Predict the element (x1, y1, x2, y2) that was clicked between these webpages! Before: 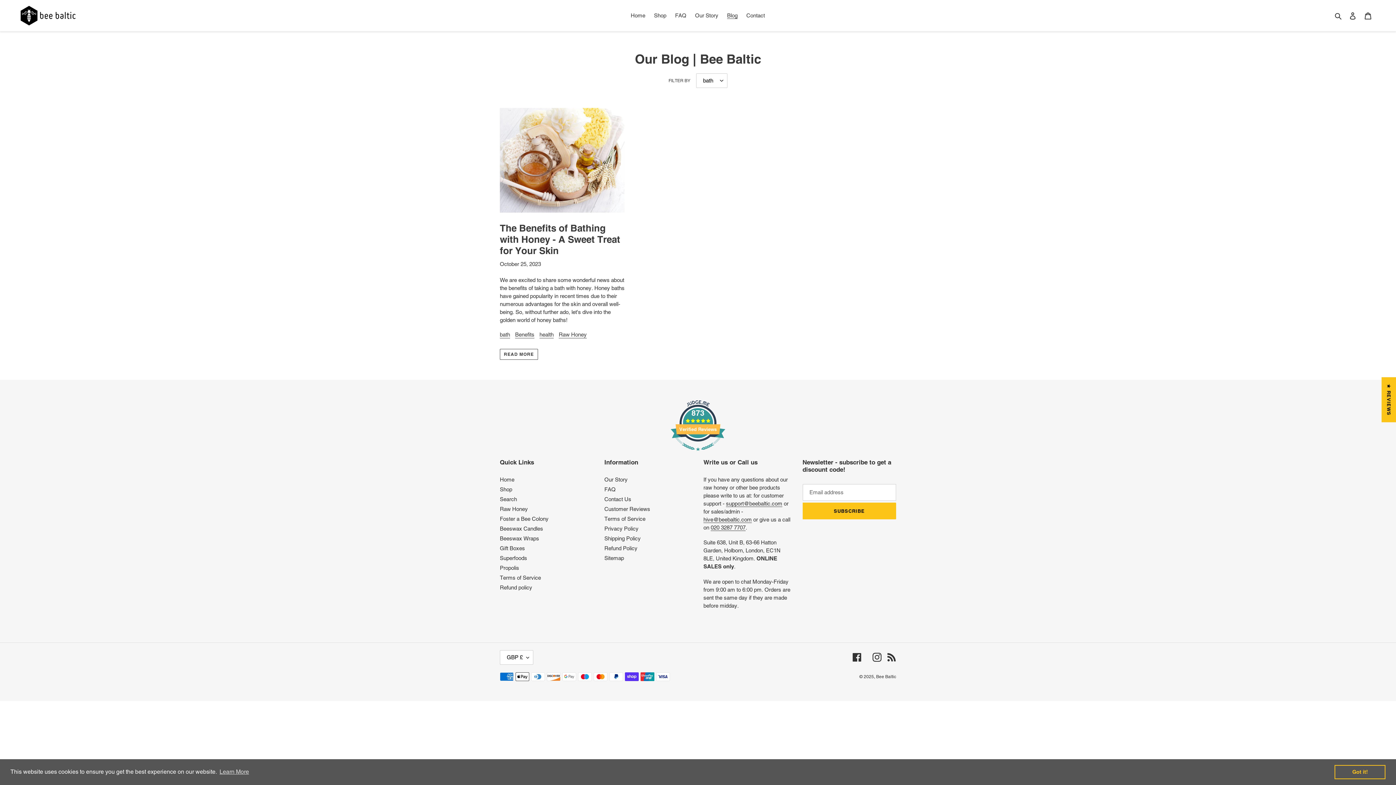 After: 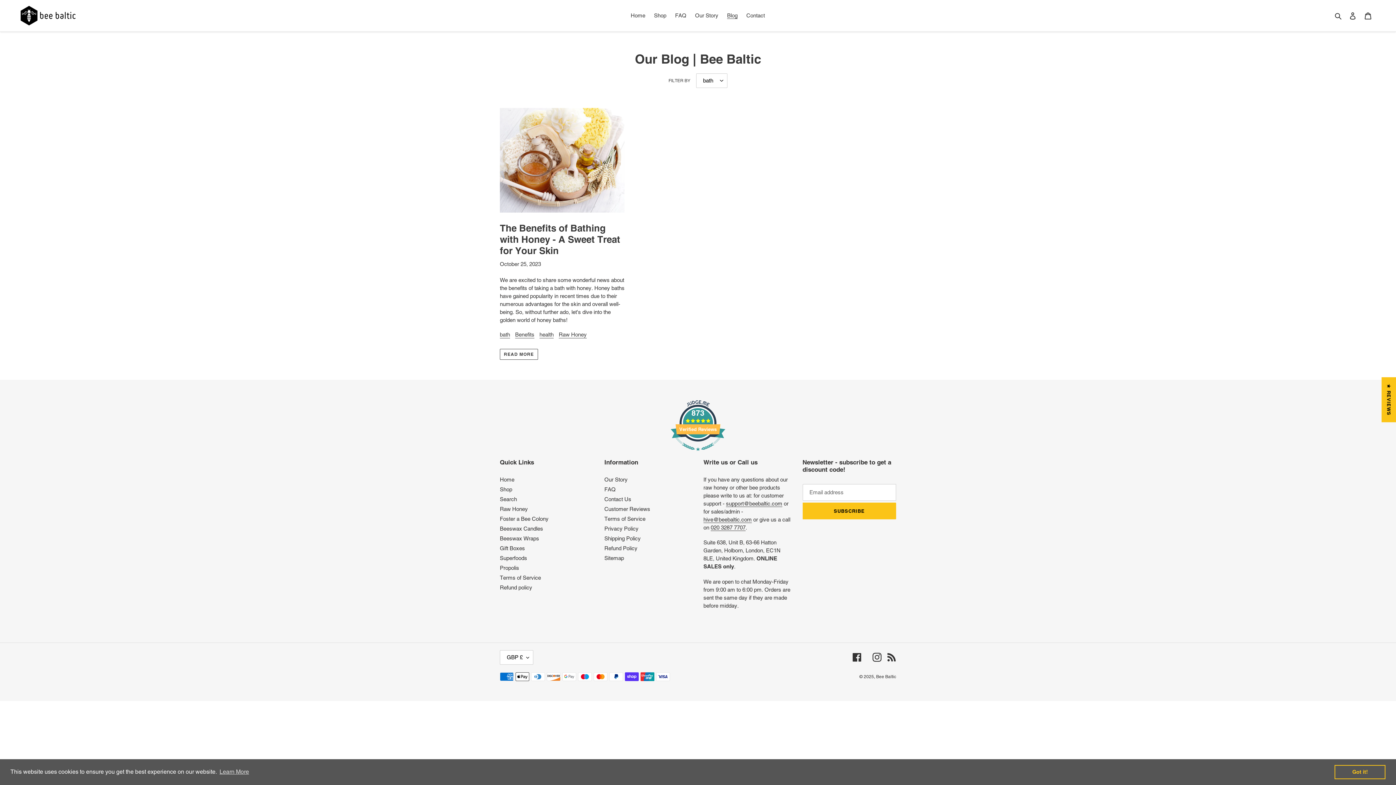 Action: label: 873
Verified Reviews bbox: (668, 451, 728, 457)